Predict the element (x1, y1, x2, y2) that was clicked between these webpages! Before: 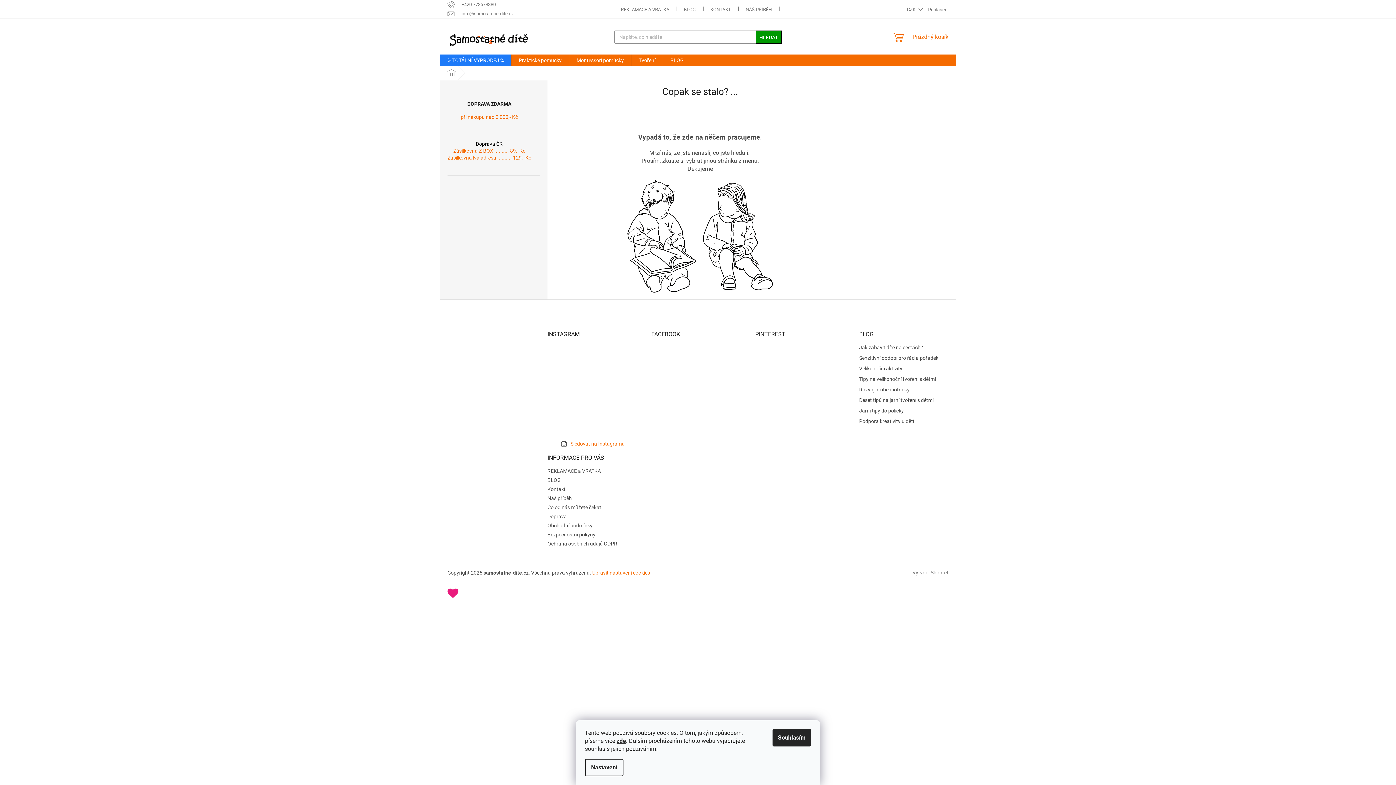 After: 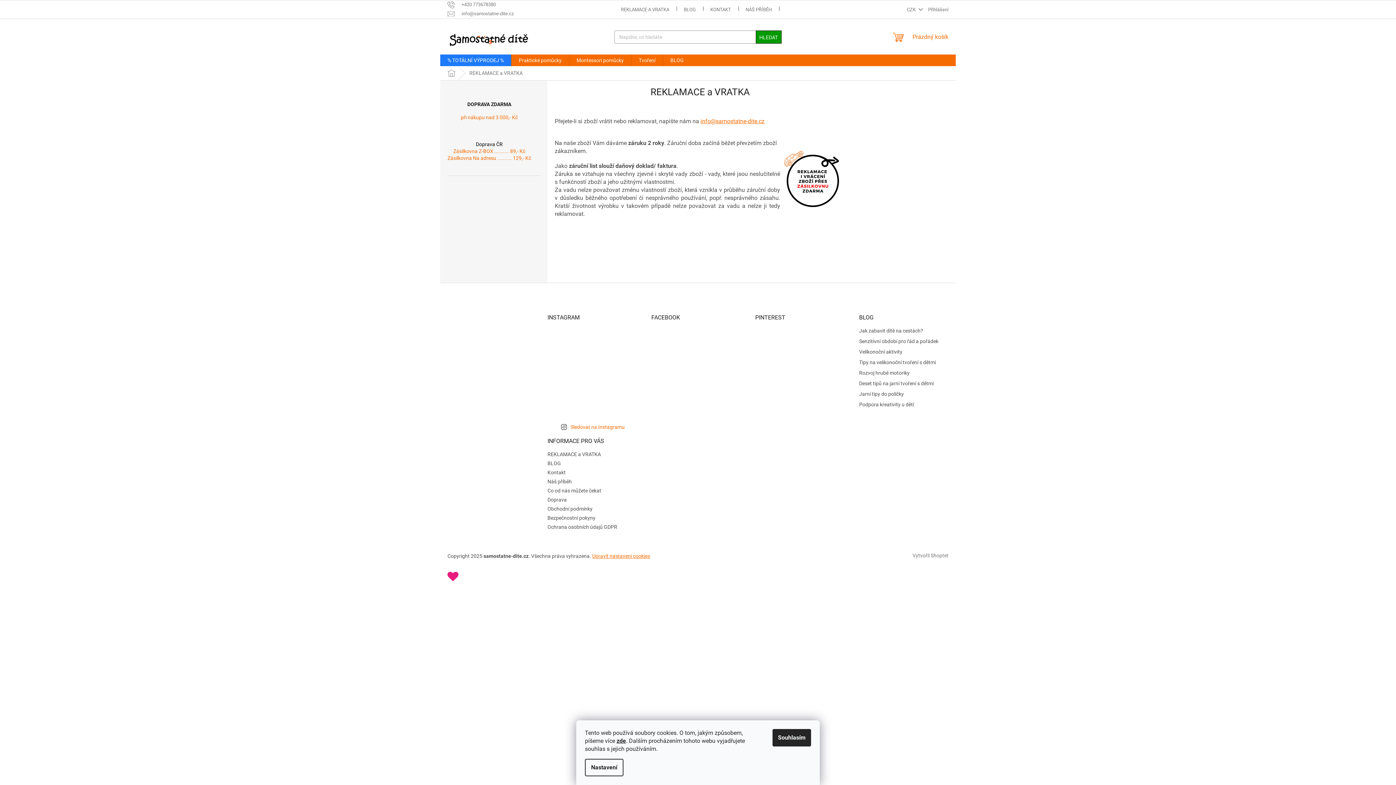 Action: bbox: (447, 182, 540, 275)